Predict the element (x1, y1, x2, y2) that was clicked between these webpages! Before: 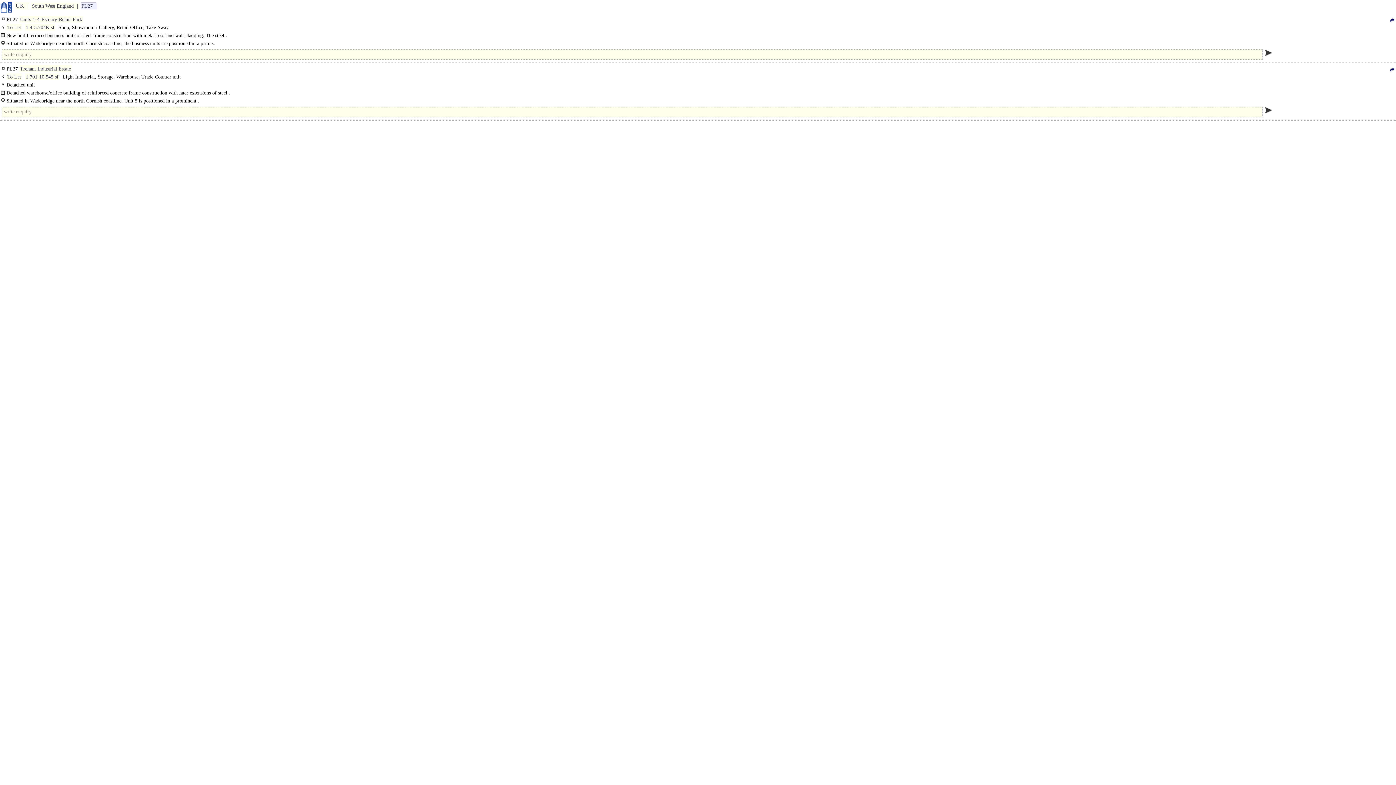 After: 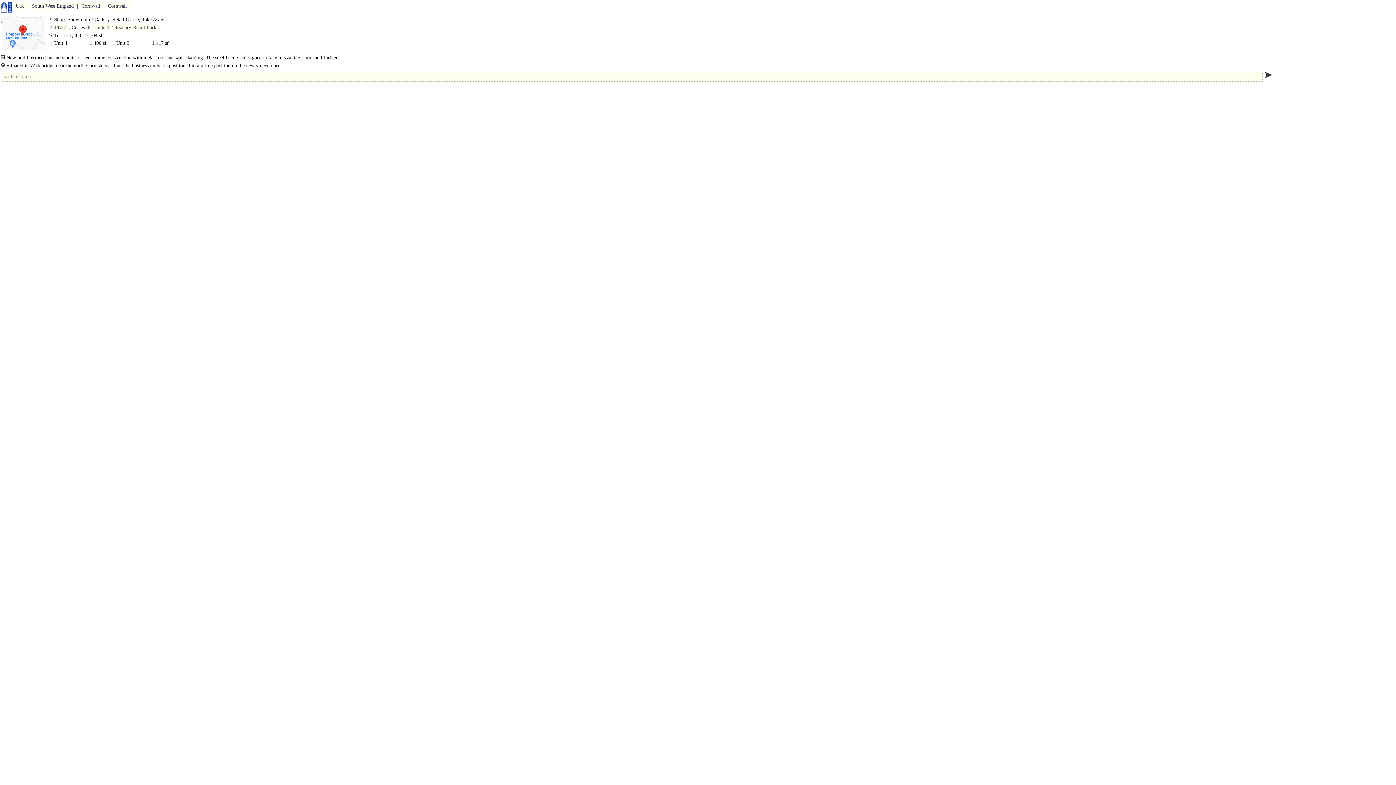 Action: bbox: (1388, 14, 1396, 22)